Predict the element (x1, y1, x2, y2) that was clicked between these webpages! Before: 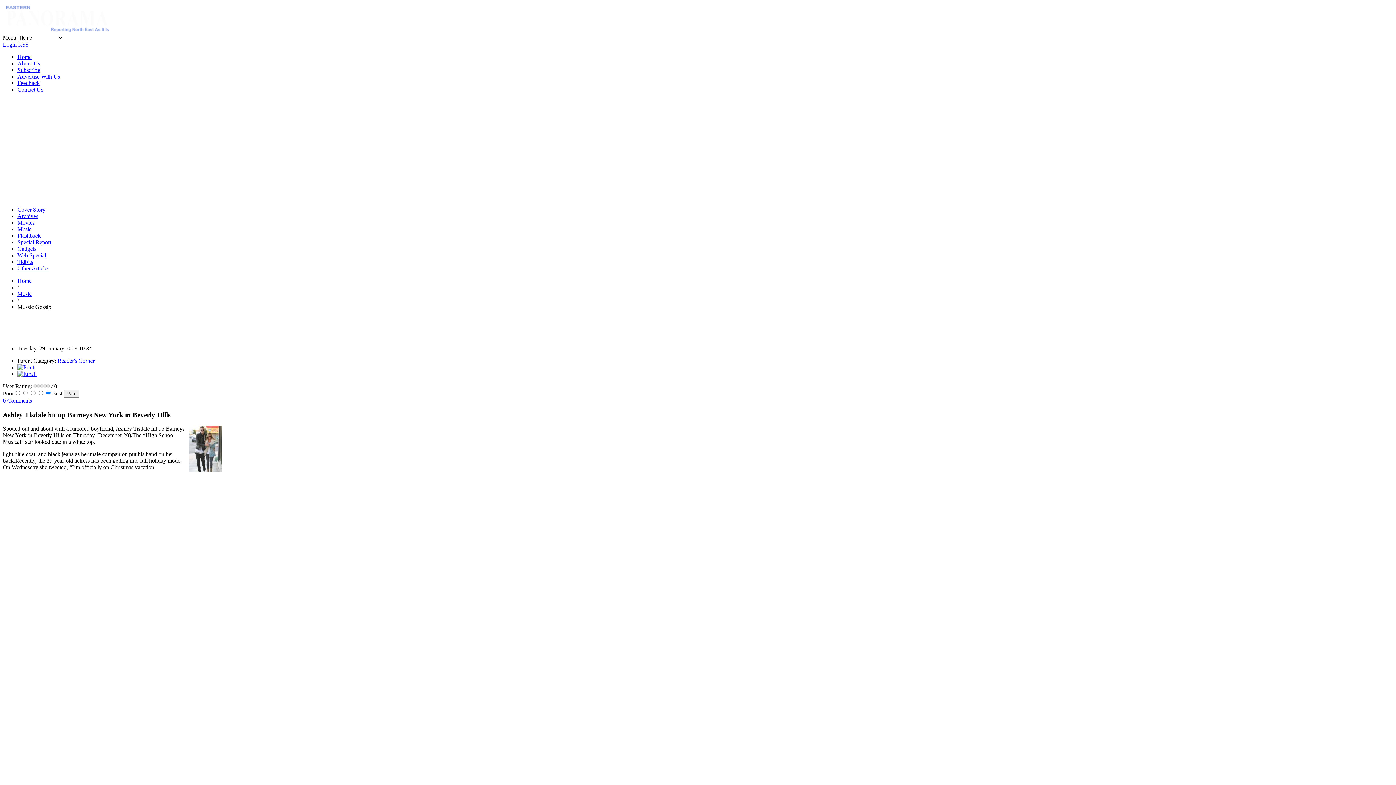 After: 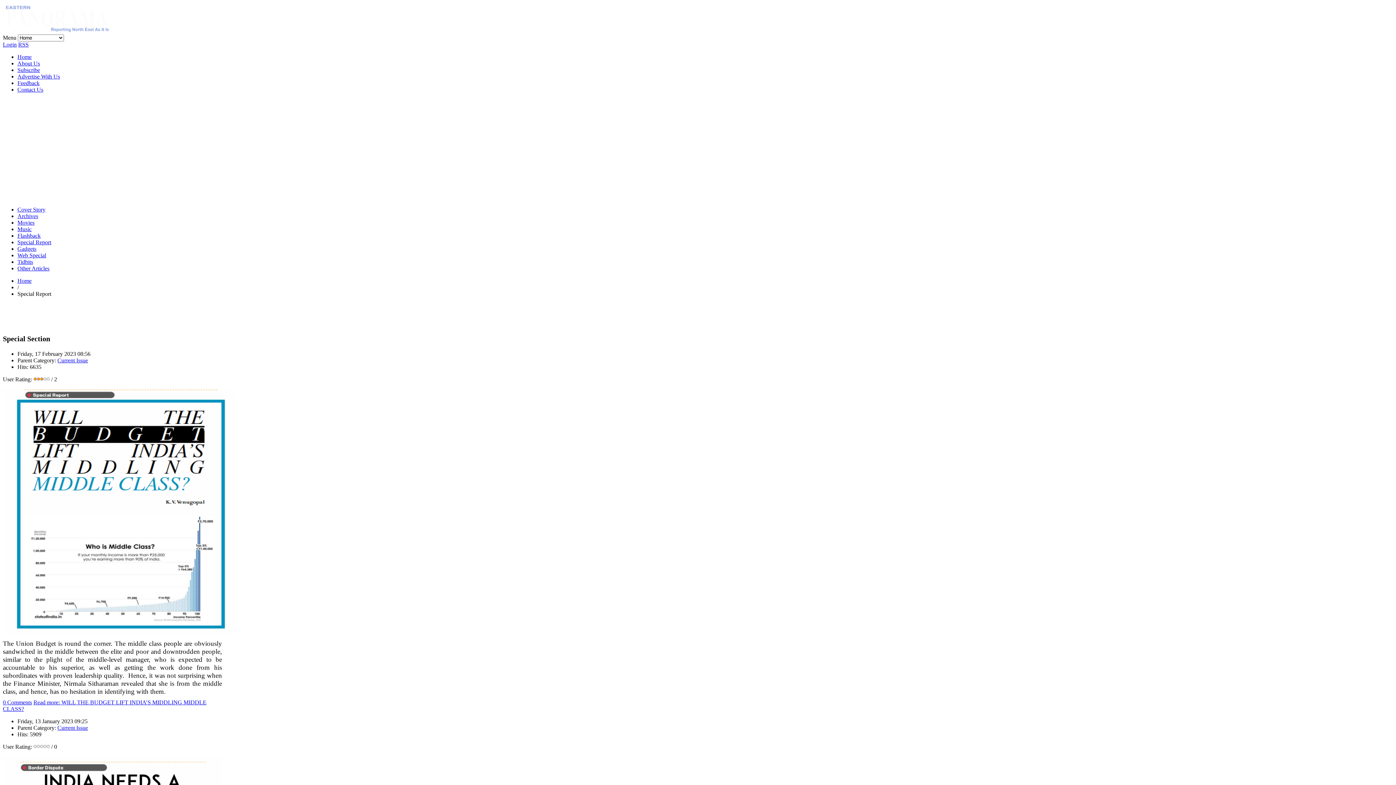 Action: bbox: (17, 239, 51, 245) label: Special Report